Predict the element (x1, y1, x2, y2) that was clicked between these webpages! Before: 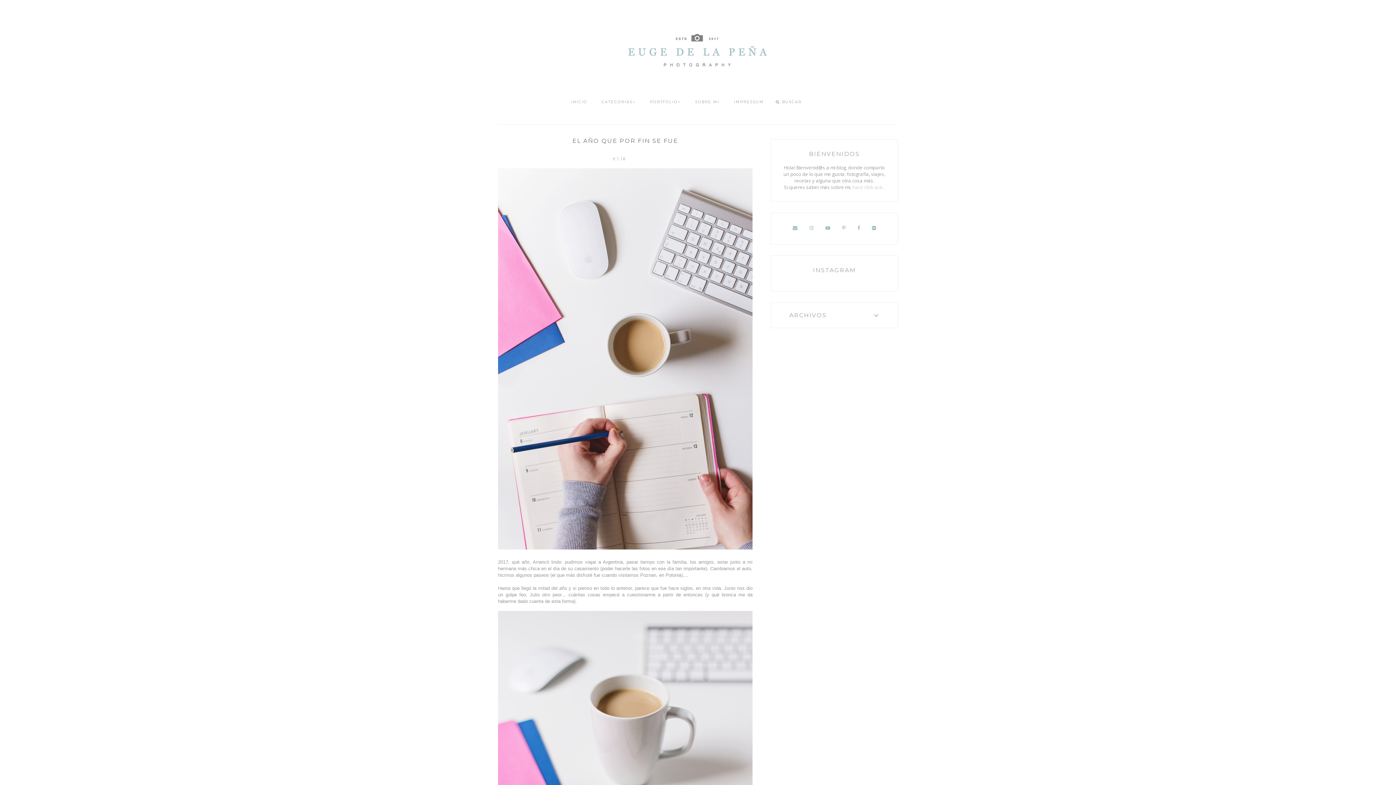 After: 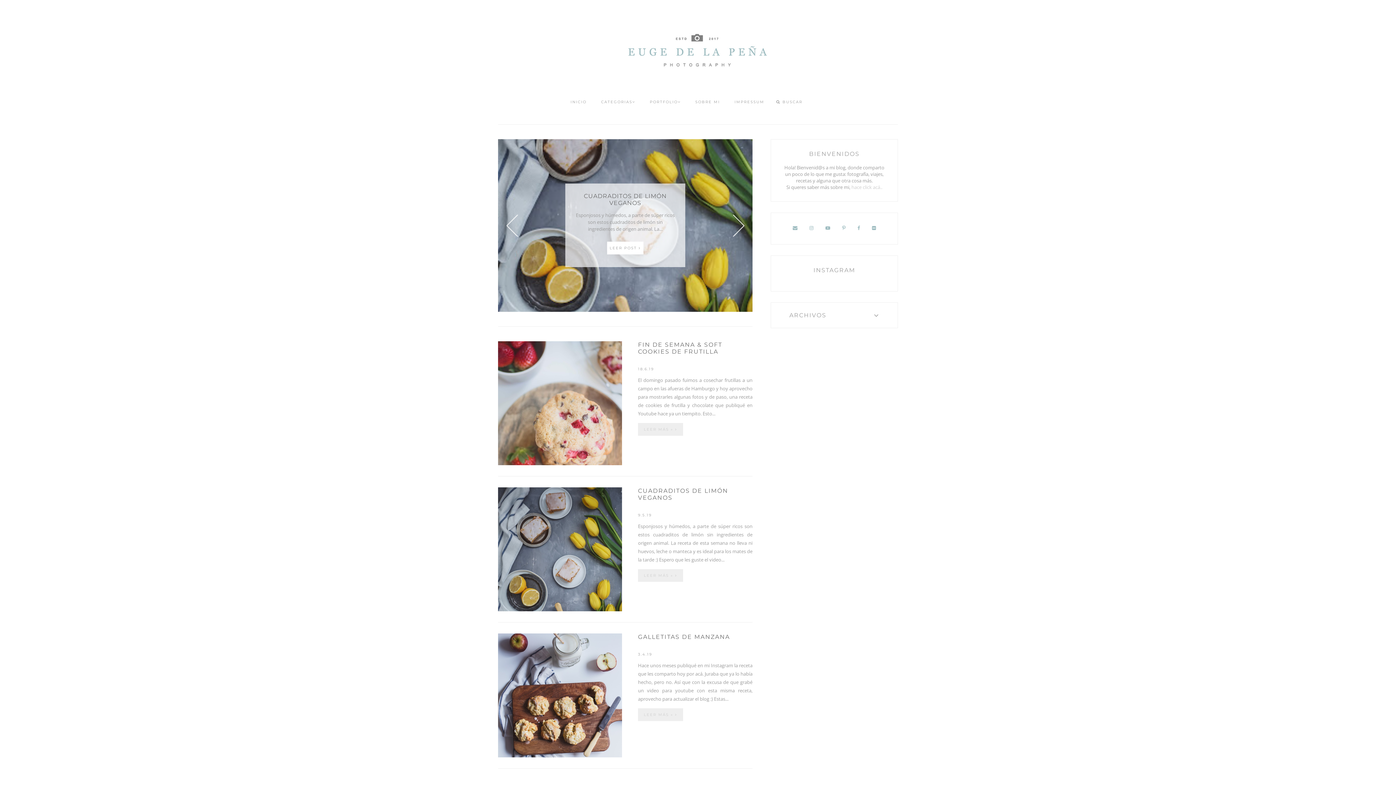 Action: bbox: (564, 94, 594, 109) label: INICIO